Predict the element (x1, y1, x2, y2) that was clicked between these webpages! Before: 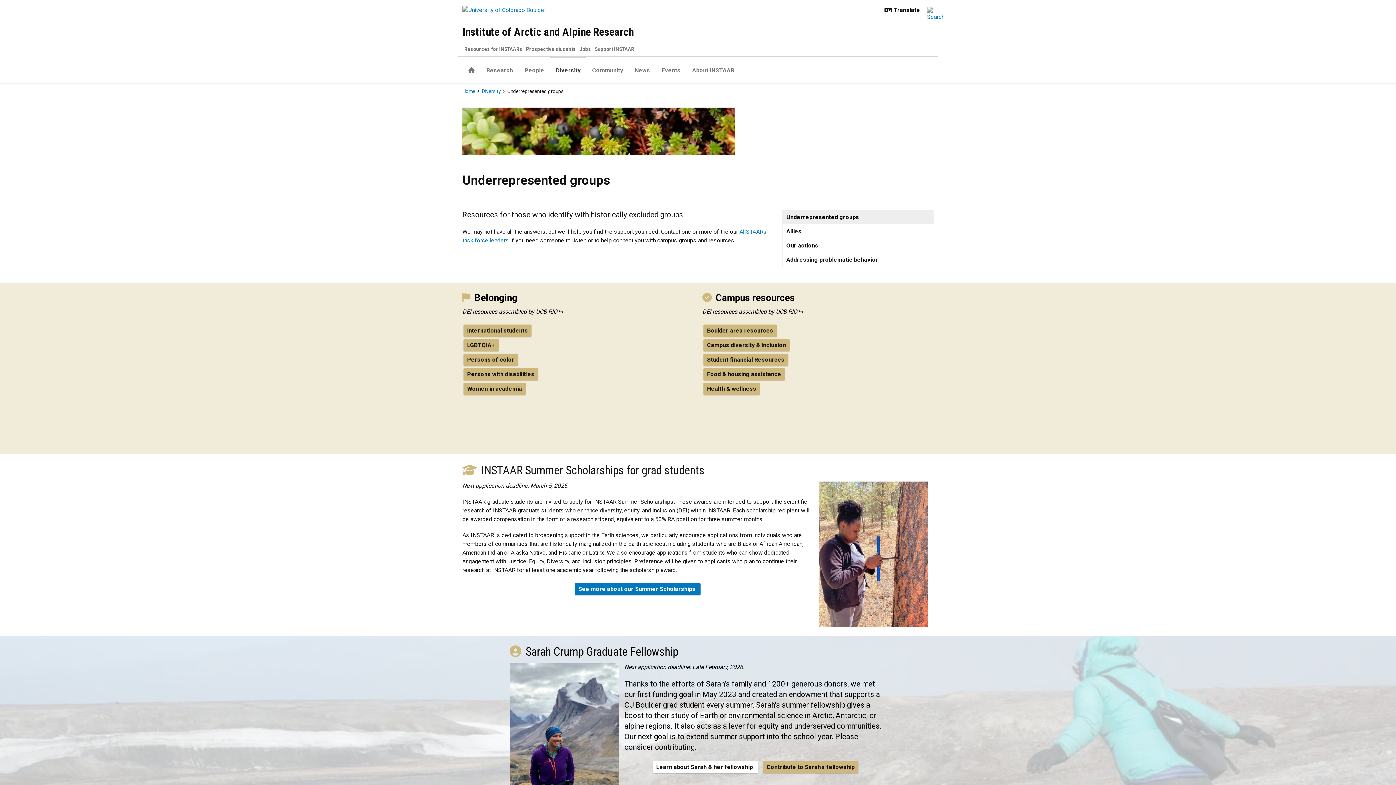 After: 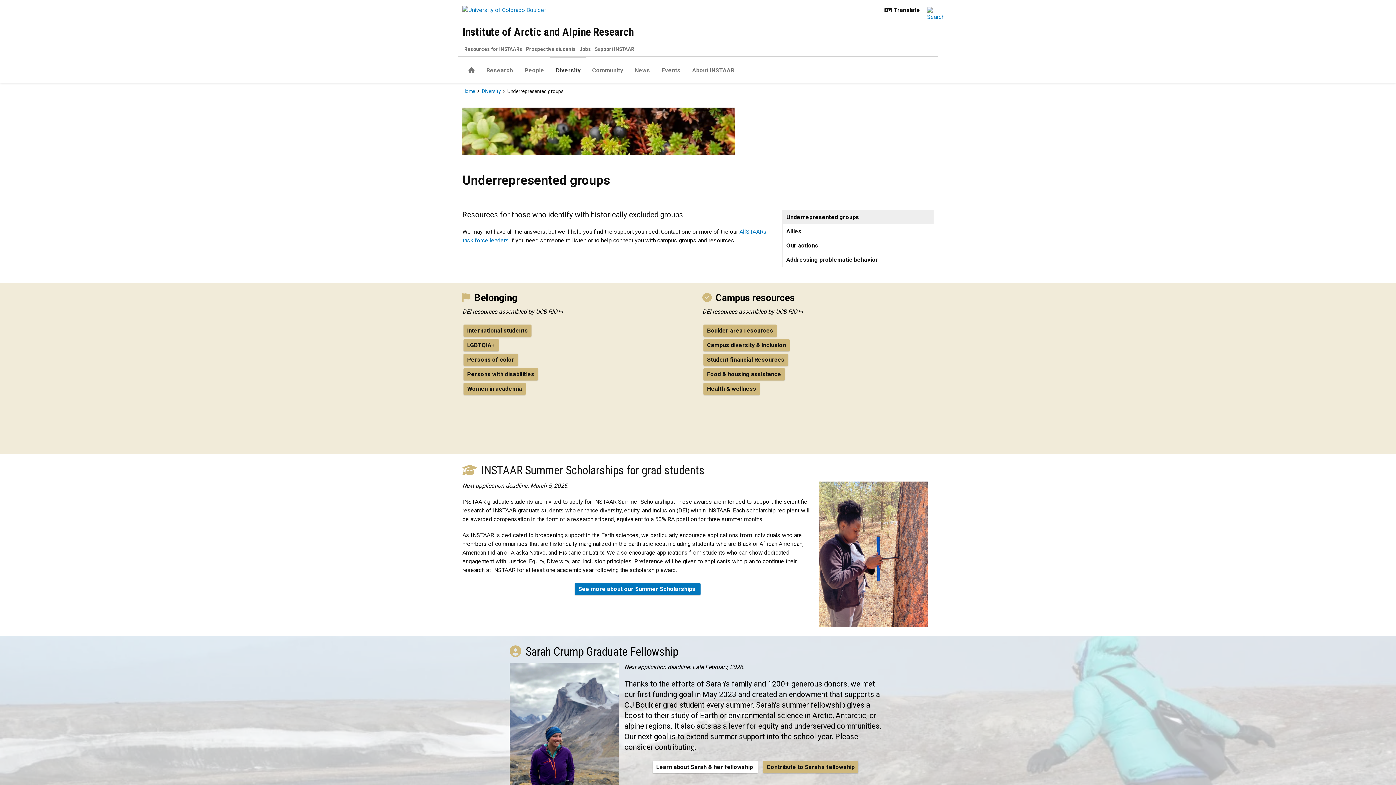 Action: bbox: (782, 210, 933, 224) label: Underrepresented groups